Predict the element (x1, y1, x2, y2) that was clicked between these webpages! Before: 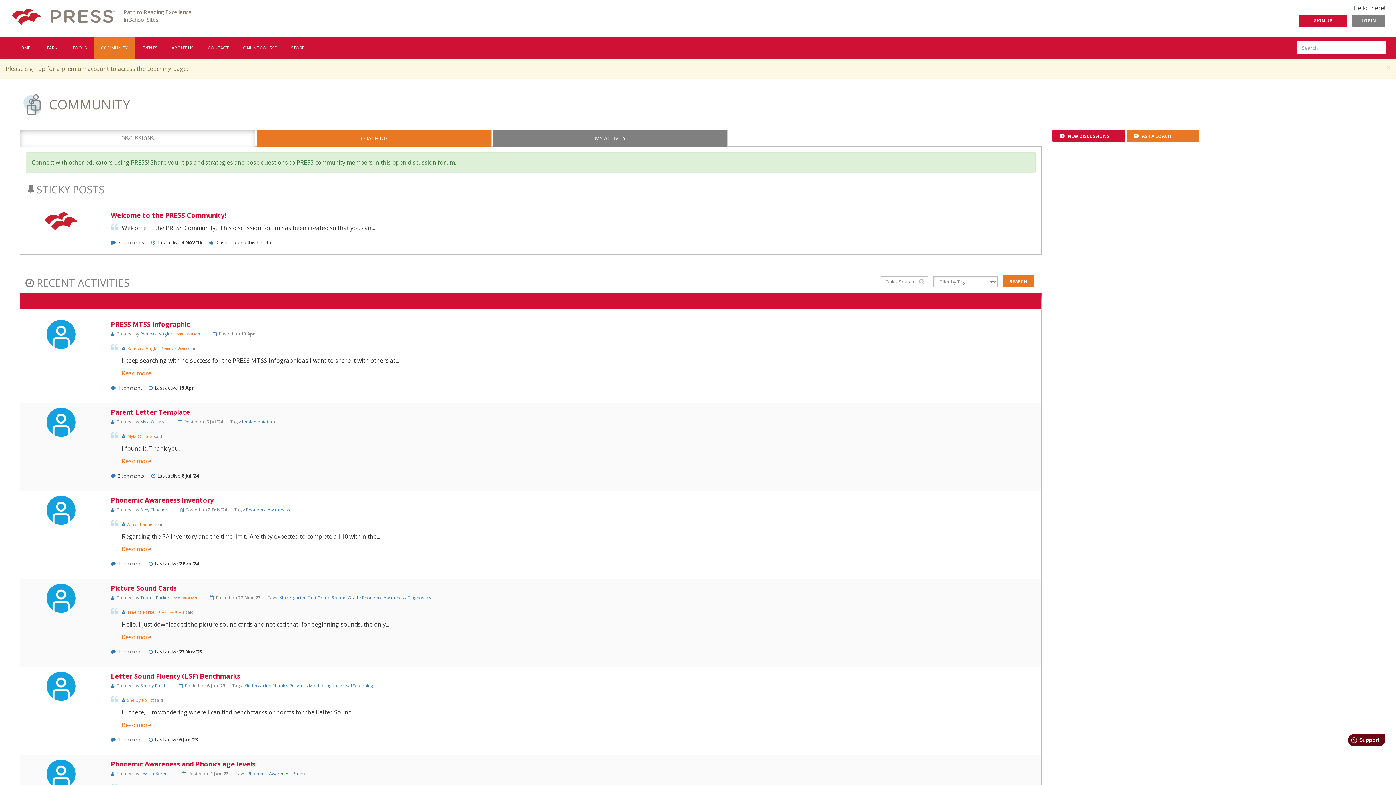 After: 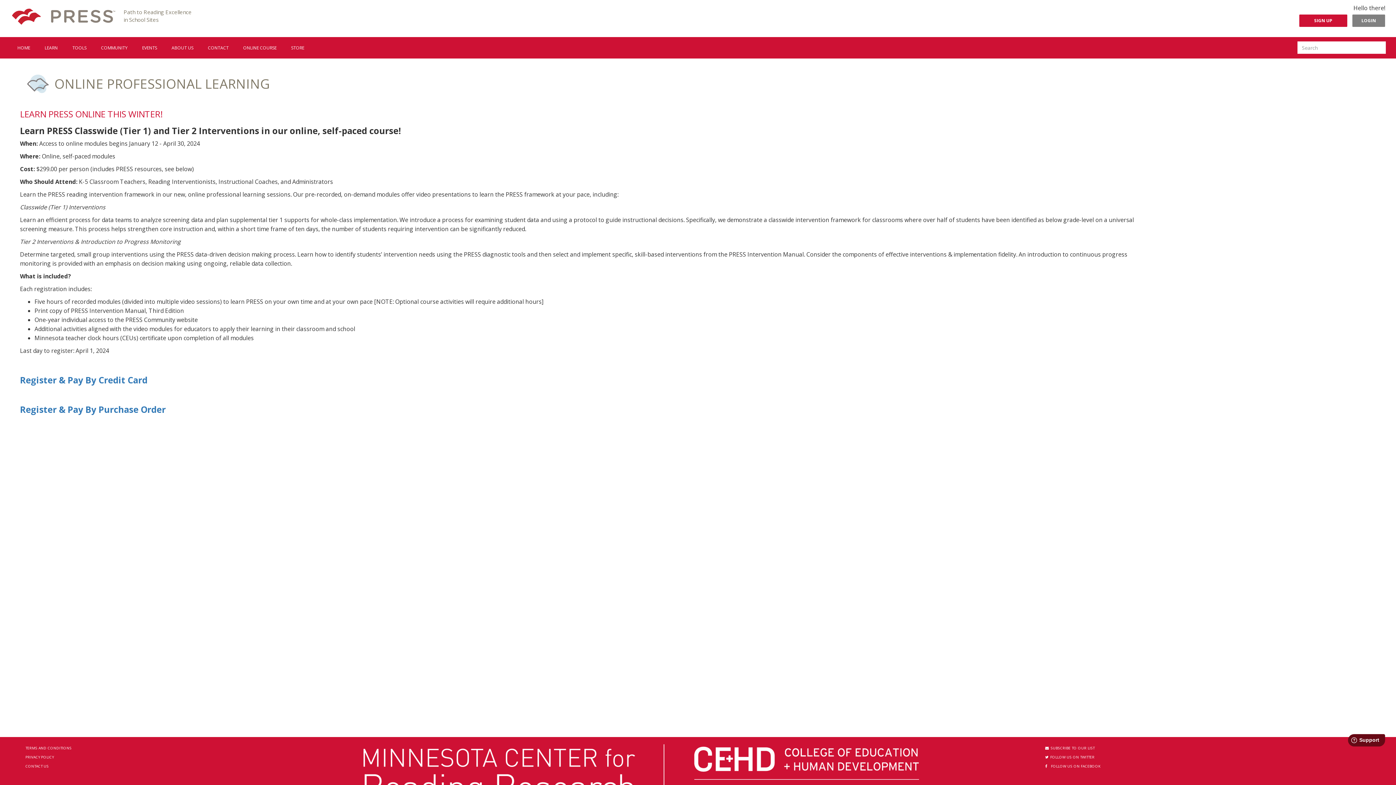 Action: bbox: (236, 37, 284, 58) label: ONLINE COURSE